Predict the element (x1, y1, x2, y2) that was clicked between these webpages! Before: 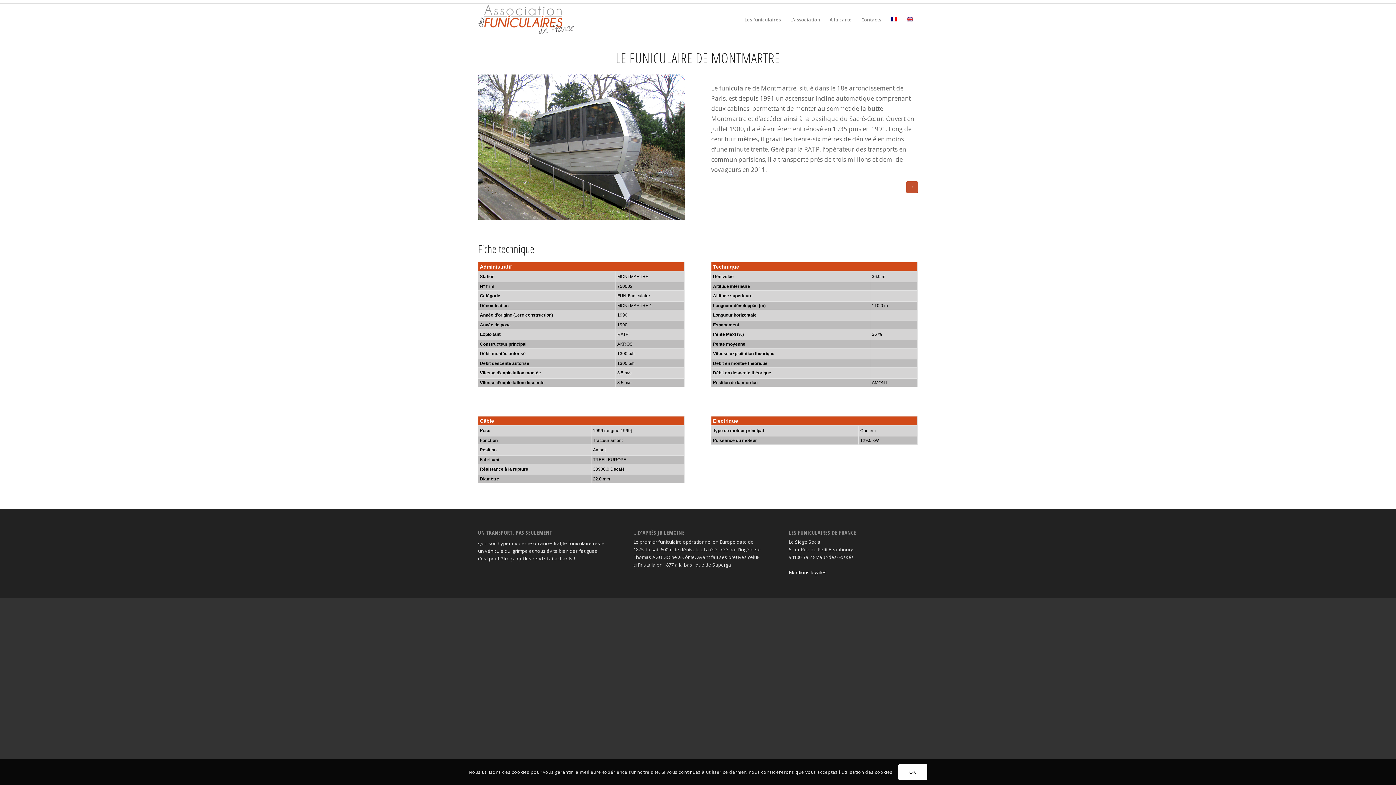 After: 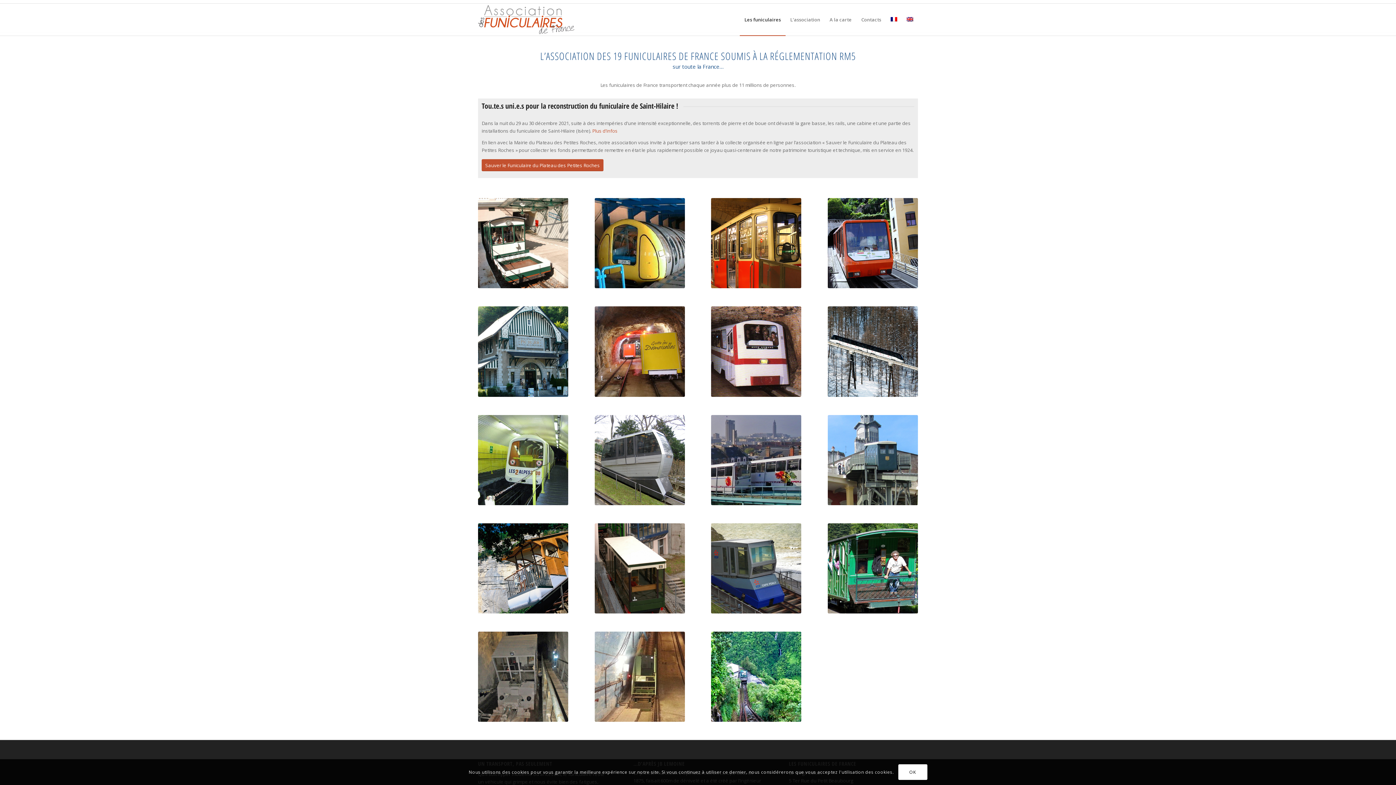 Action: label: logo association funiculaires france bbox: (478, 3, 574, 35)